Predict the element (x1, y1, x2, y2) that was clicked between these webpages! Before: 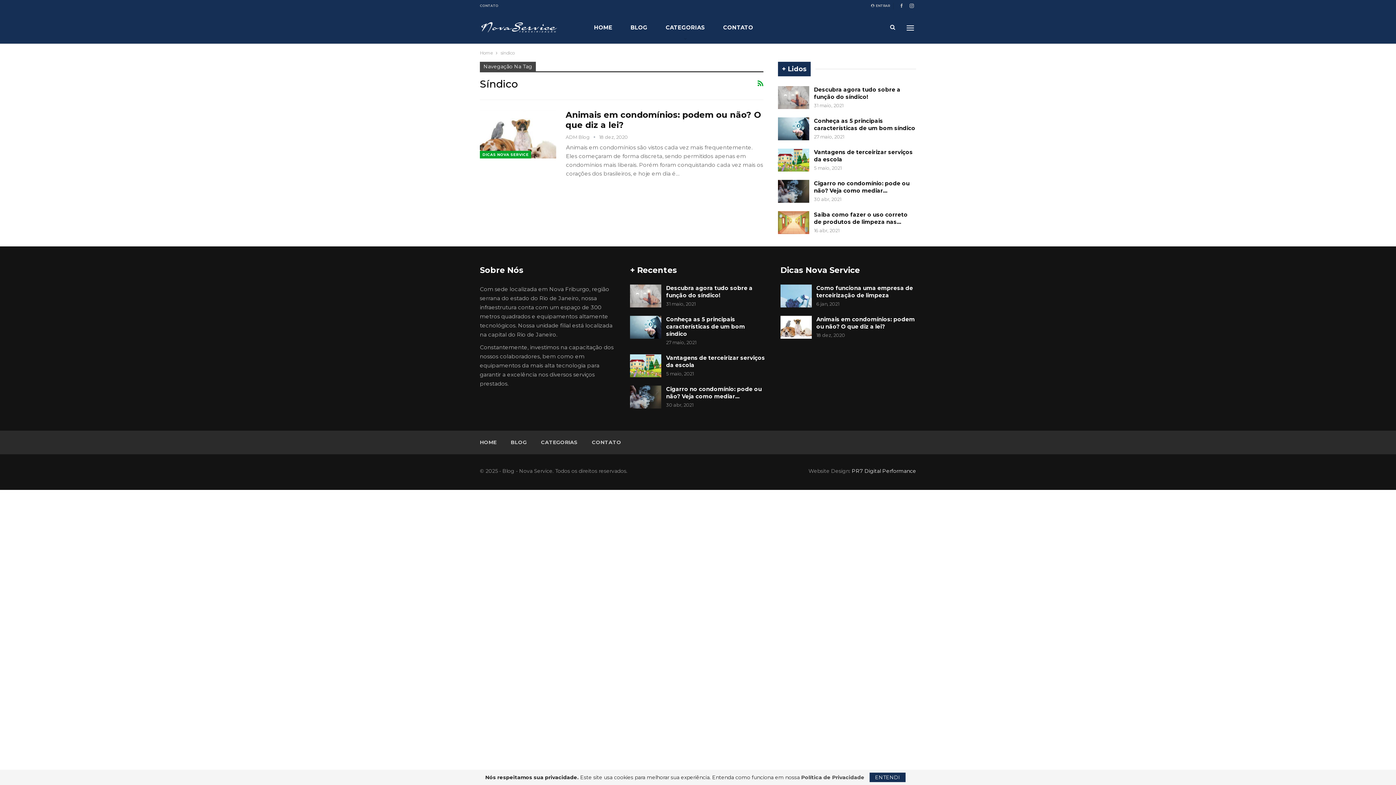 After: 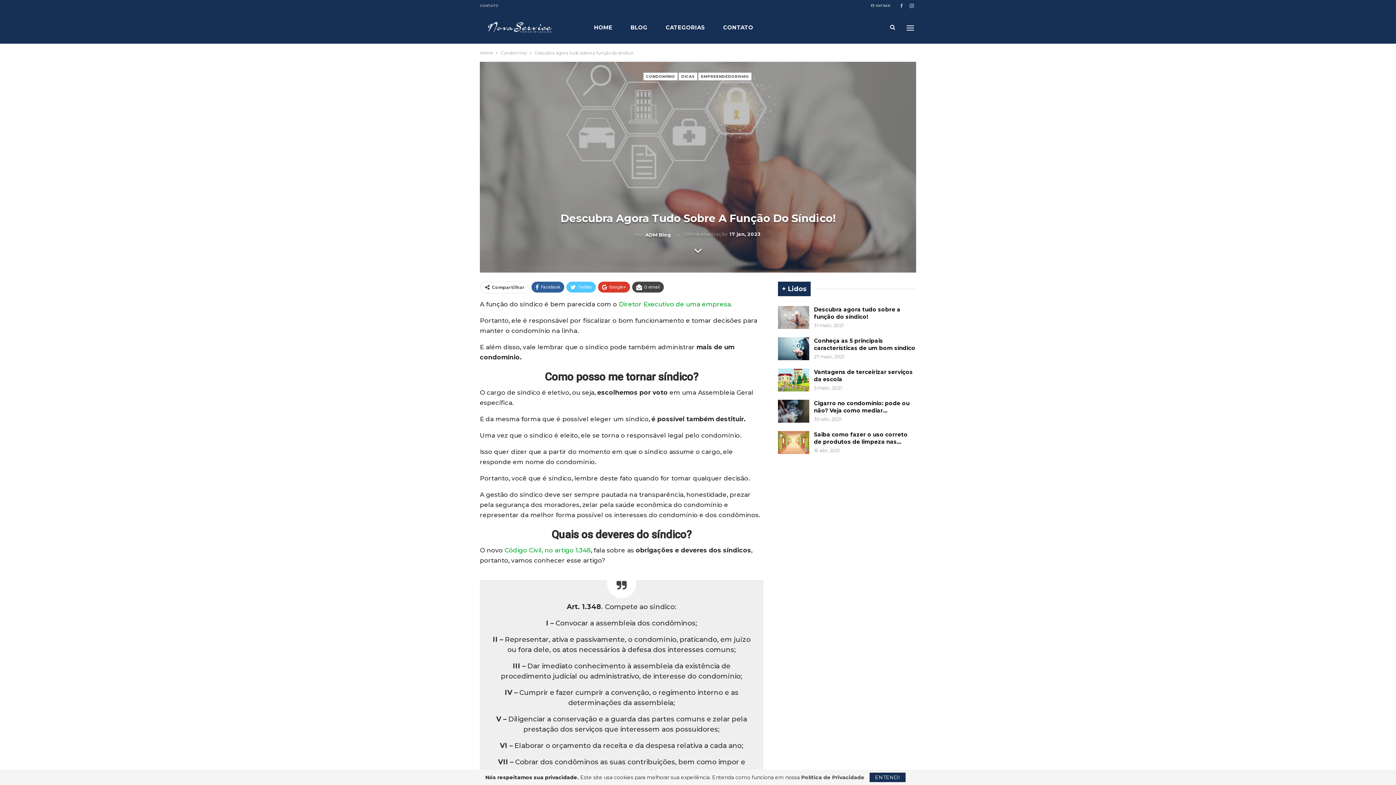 Action: label: Descubra agora tudo sobre a função do síndico! bbox: (666, 284, 752, 298)